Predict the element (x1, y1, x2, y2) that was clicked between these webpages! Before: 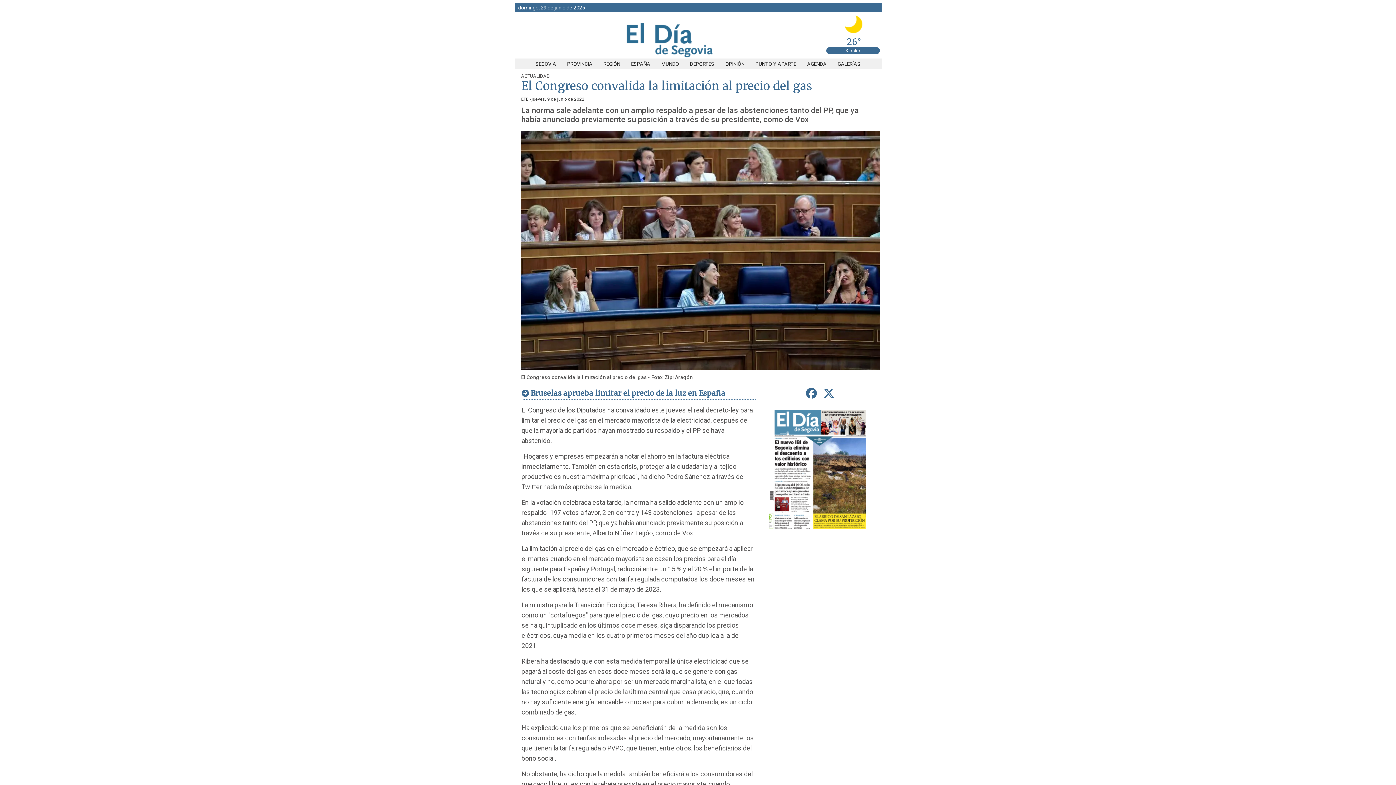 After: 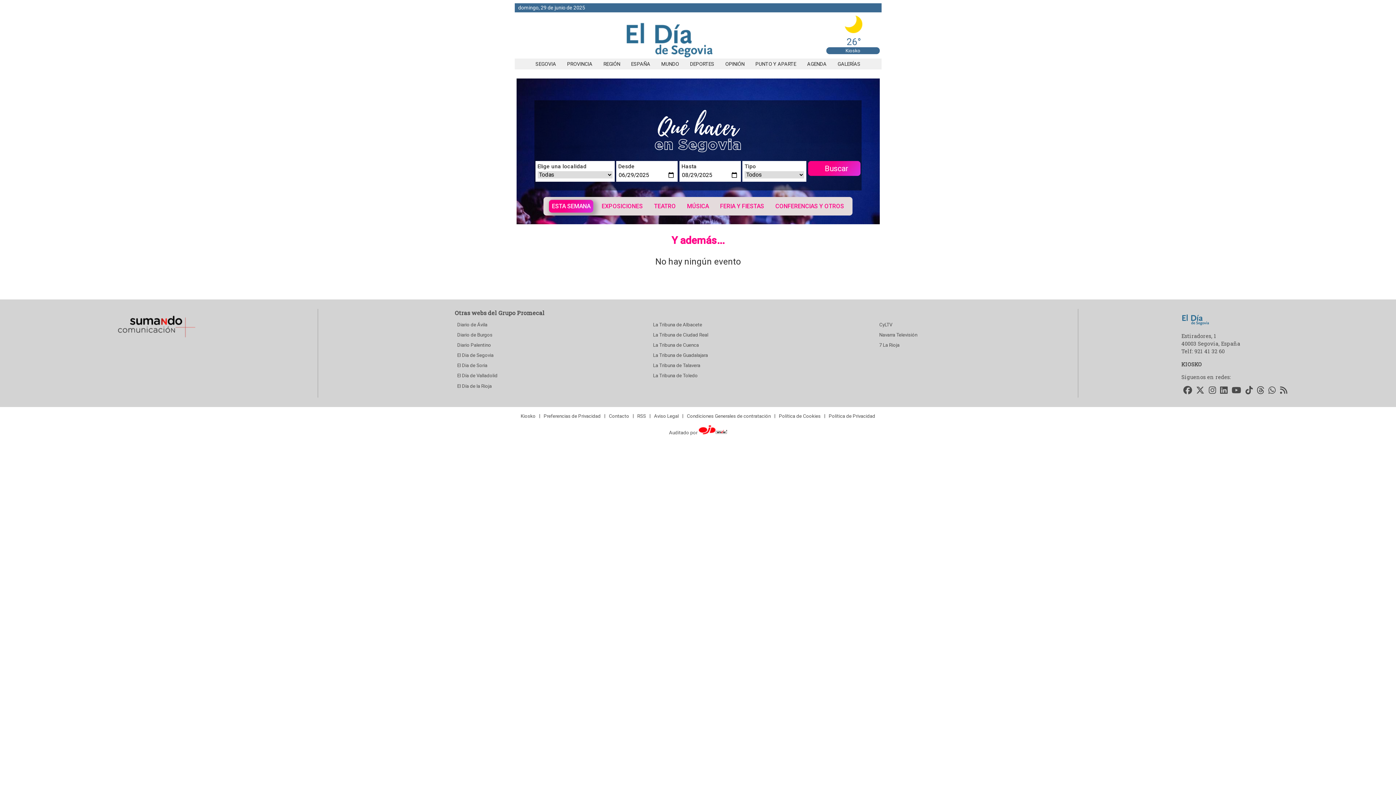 Action: label: AGENDA bbox: (801, 61, 832, 66)